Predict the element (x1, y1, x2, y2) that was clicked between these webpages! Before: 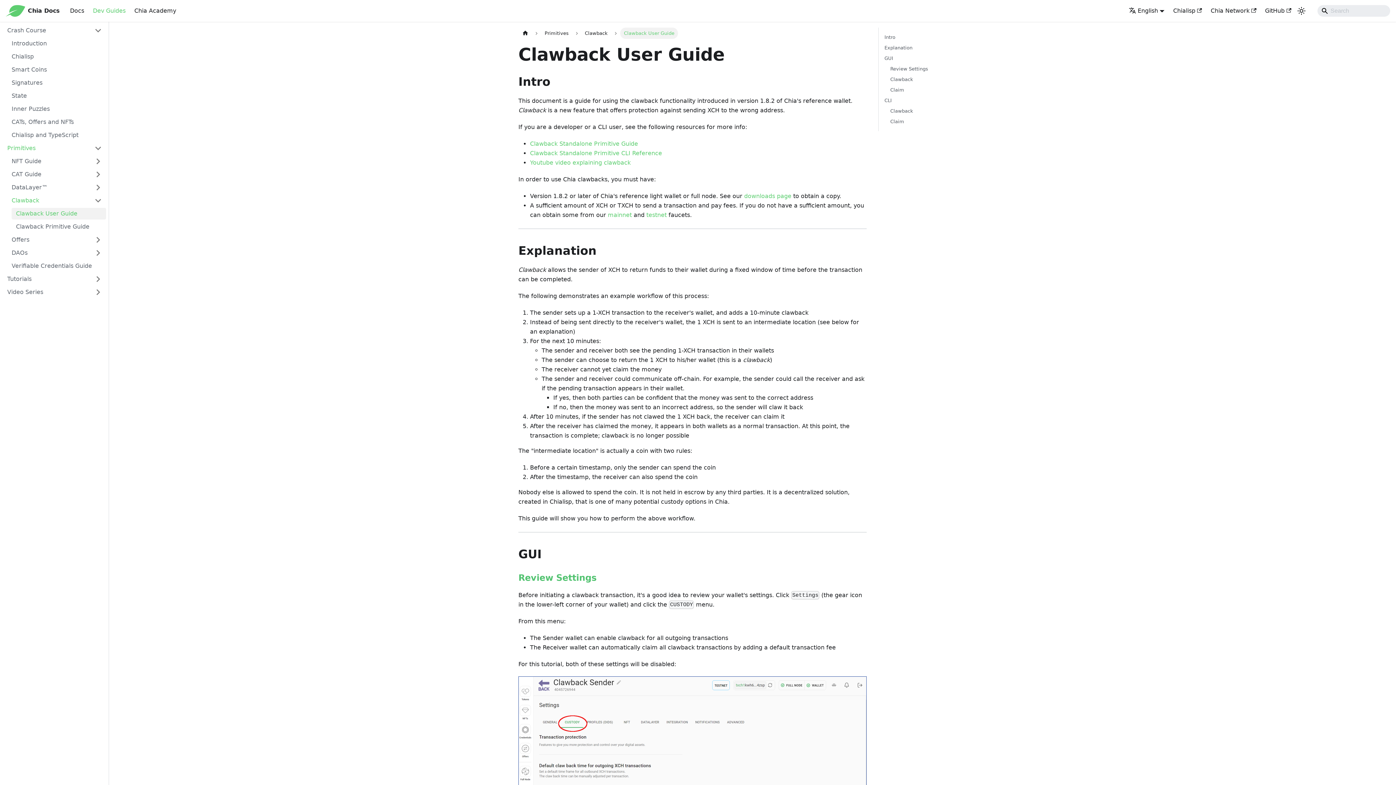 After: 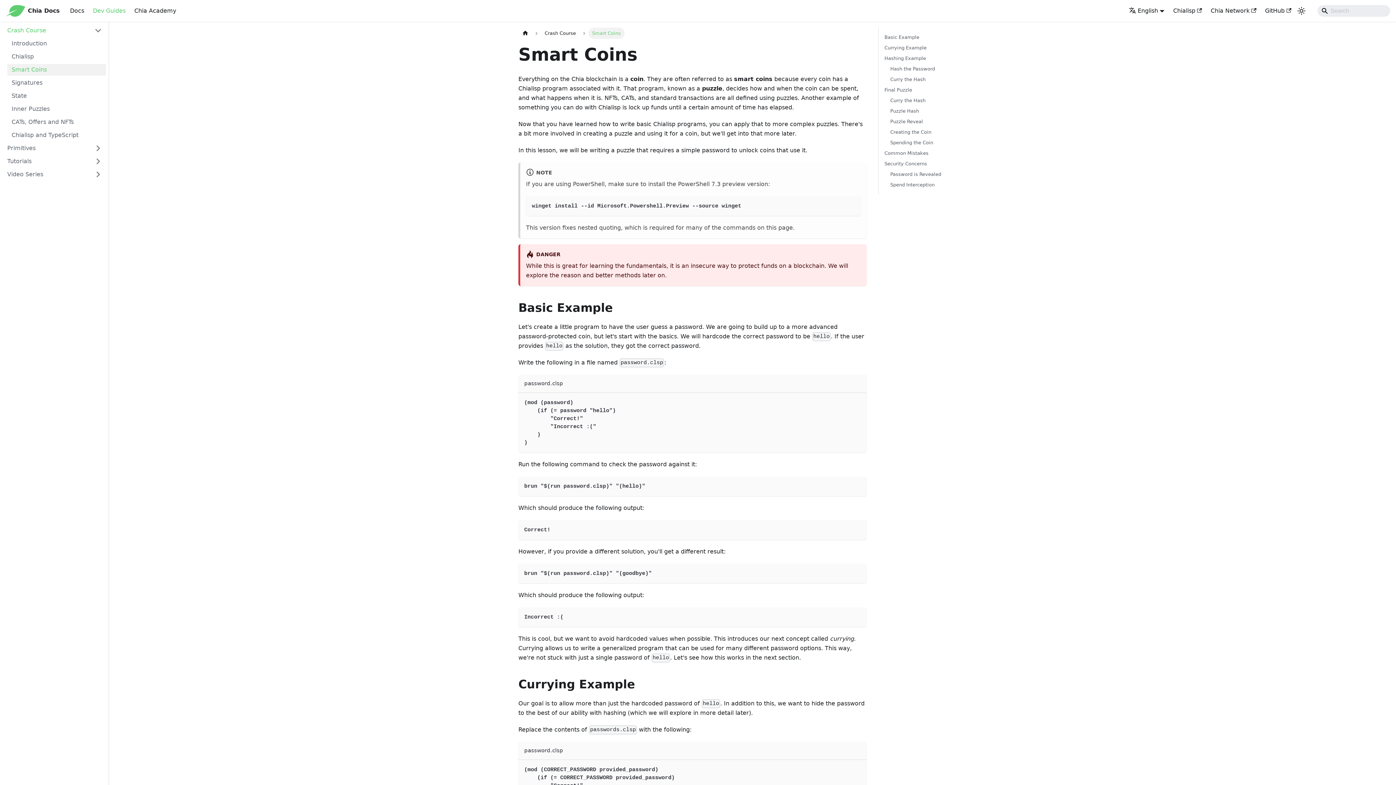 Action: label: Smart Coins bbox: (7, 64, 106, 75)